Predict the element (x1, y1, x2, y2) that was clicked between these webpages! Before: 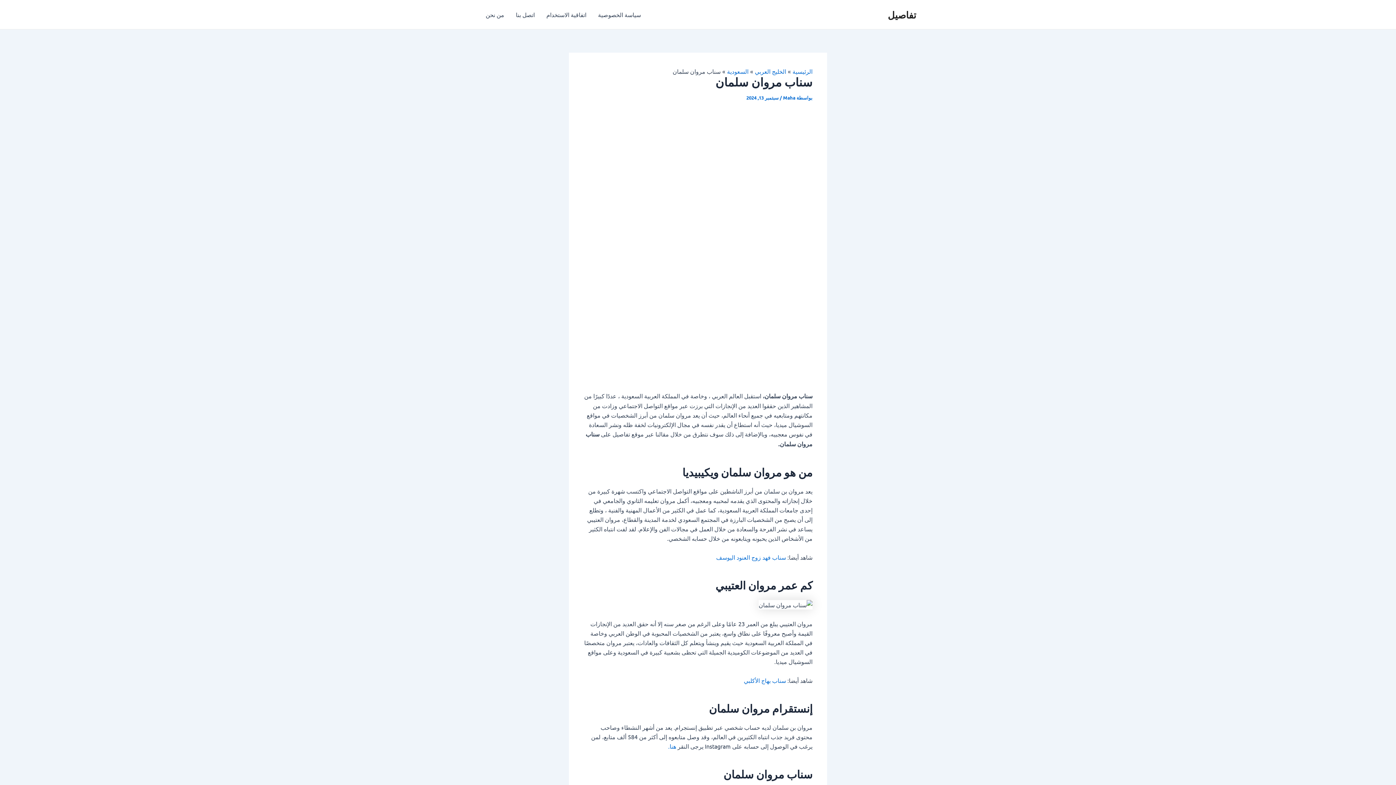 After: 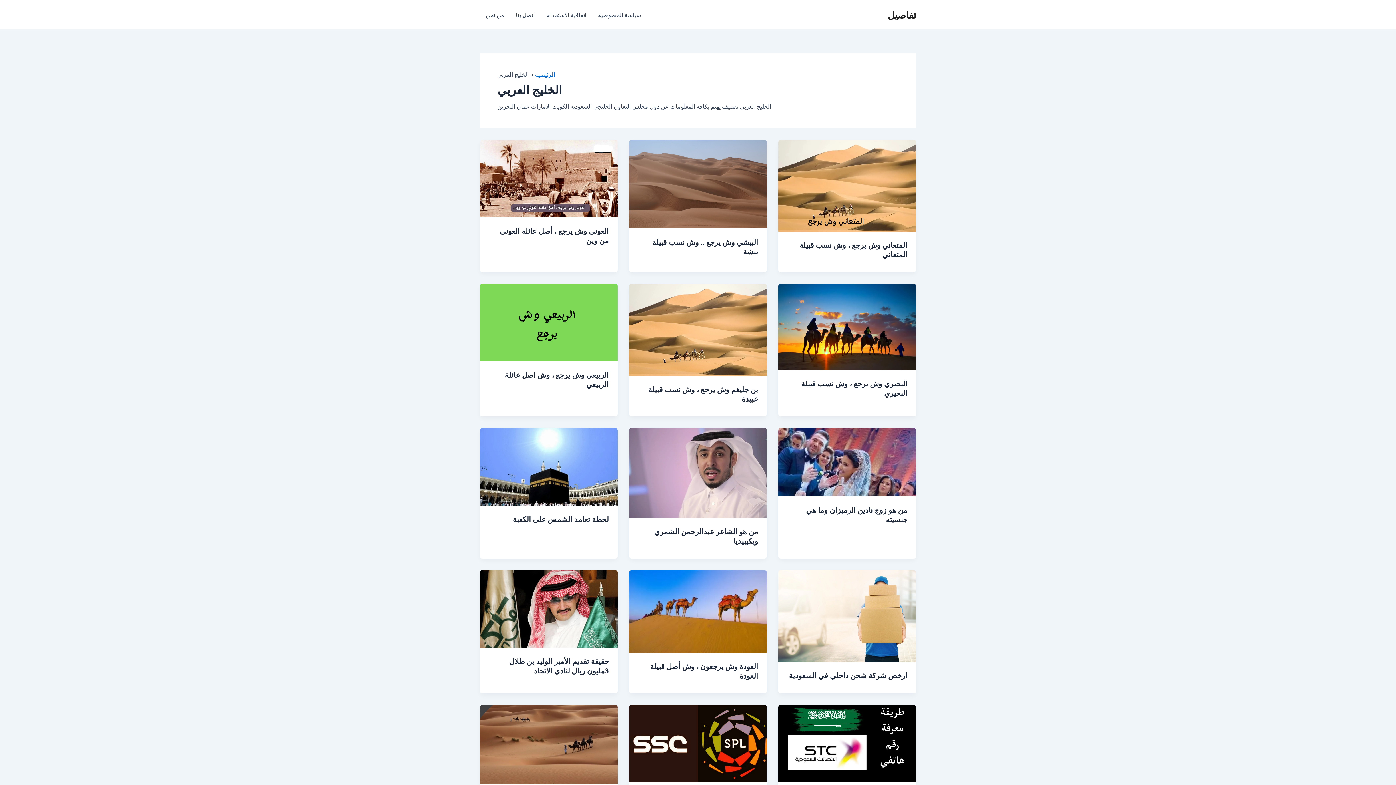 Action: label: الخليج العربي bbox: (755, 67, 786, 74)